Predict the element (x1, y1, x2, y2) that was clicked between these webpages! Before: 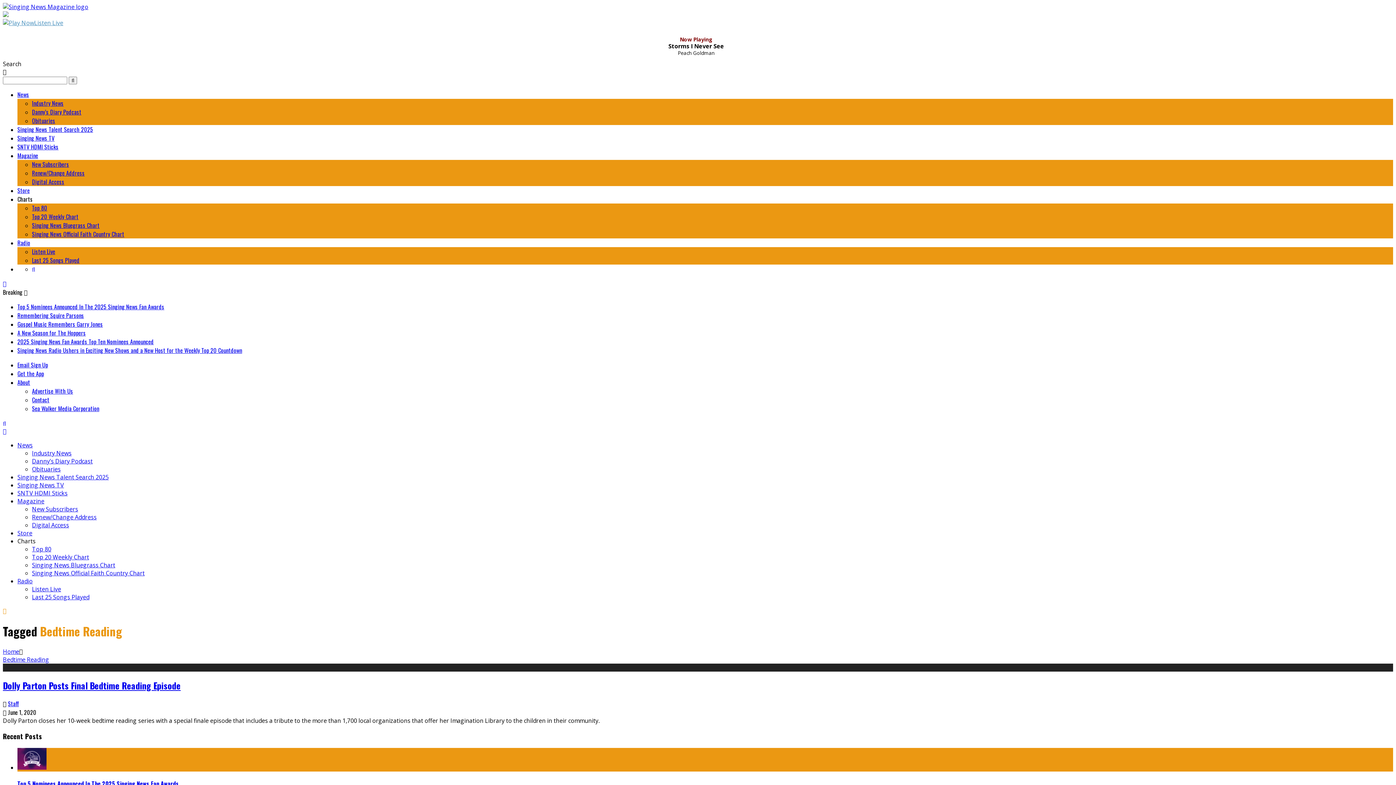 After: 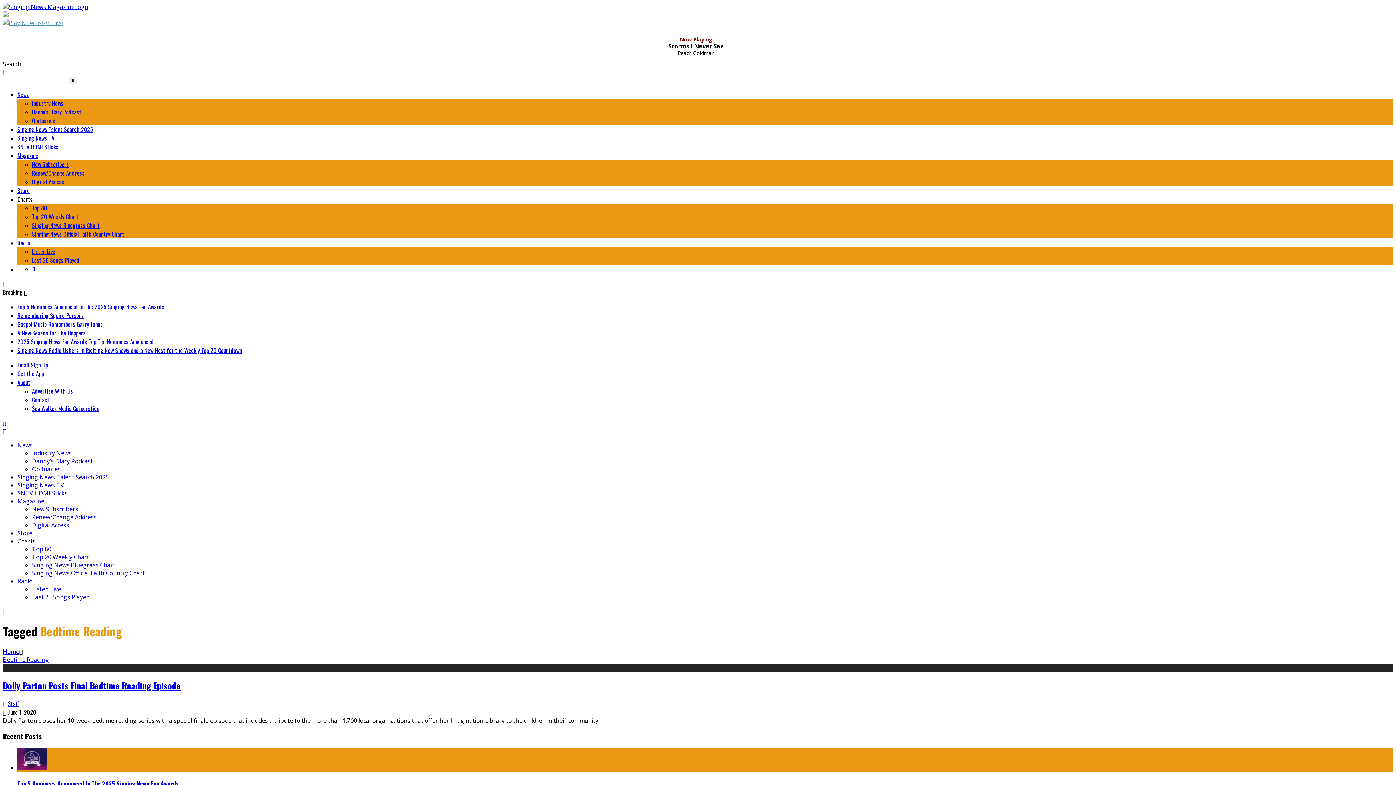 Action: bbox: (17, 497, 44, 505) label: Magazine